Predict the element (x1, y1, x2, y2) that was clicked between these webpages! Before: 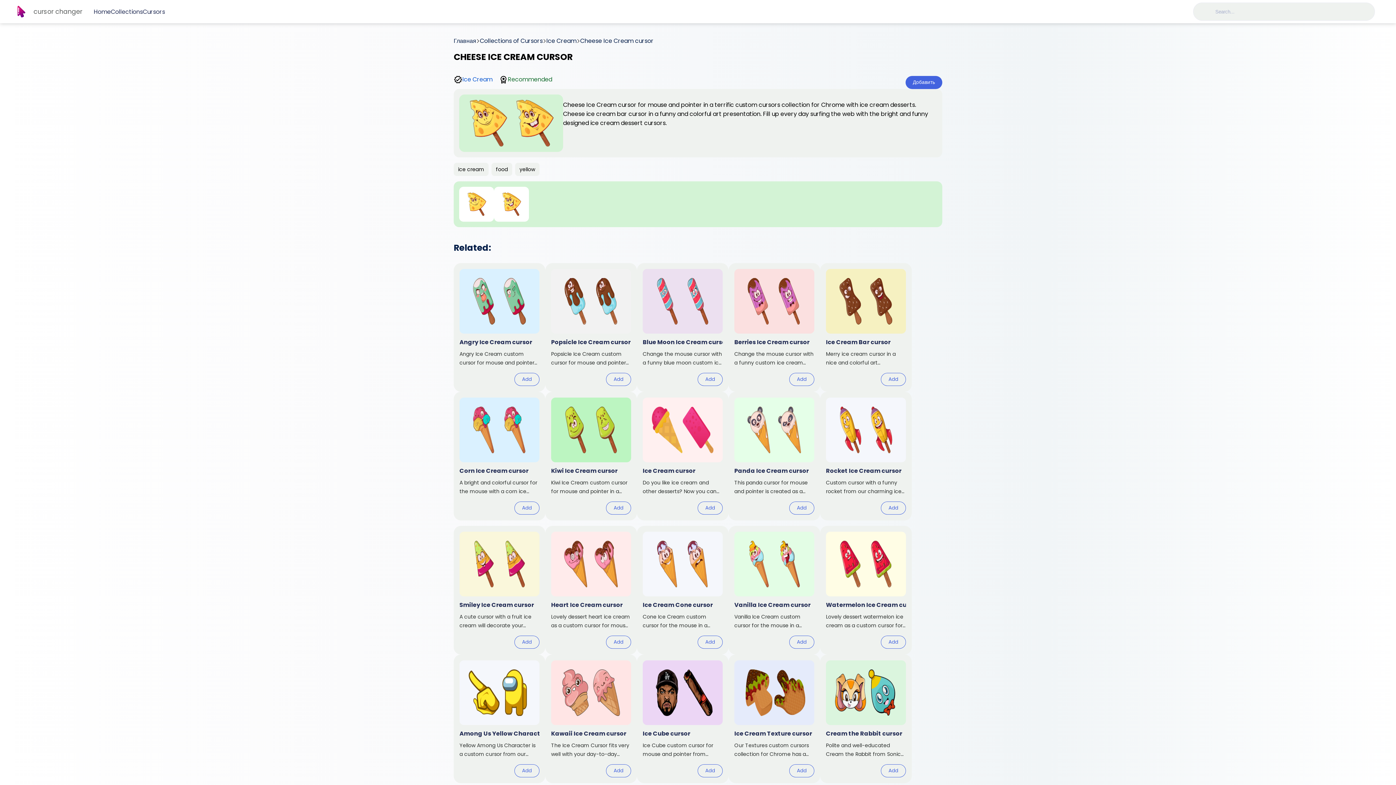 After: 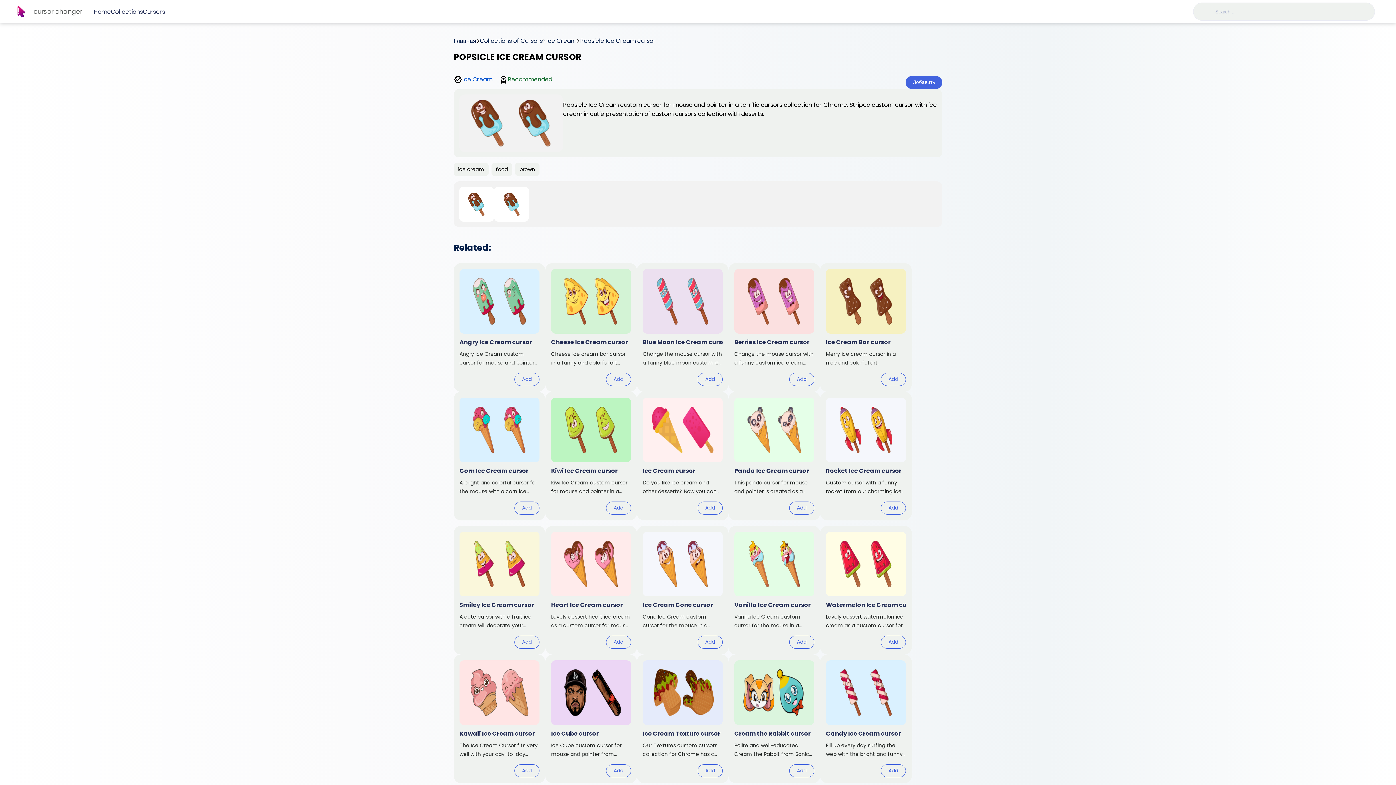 Action: bbox: (545, 263, 637, 391)